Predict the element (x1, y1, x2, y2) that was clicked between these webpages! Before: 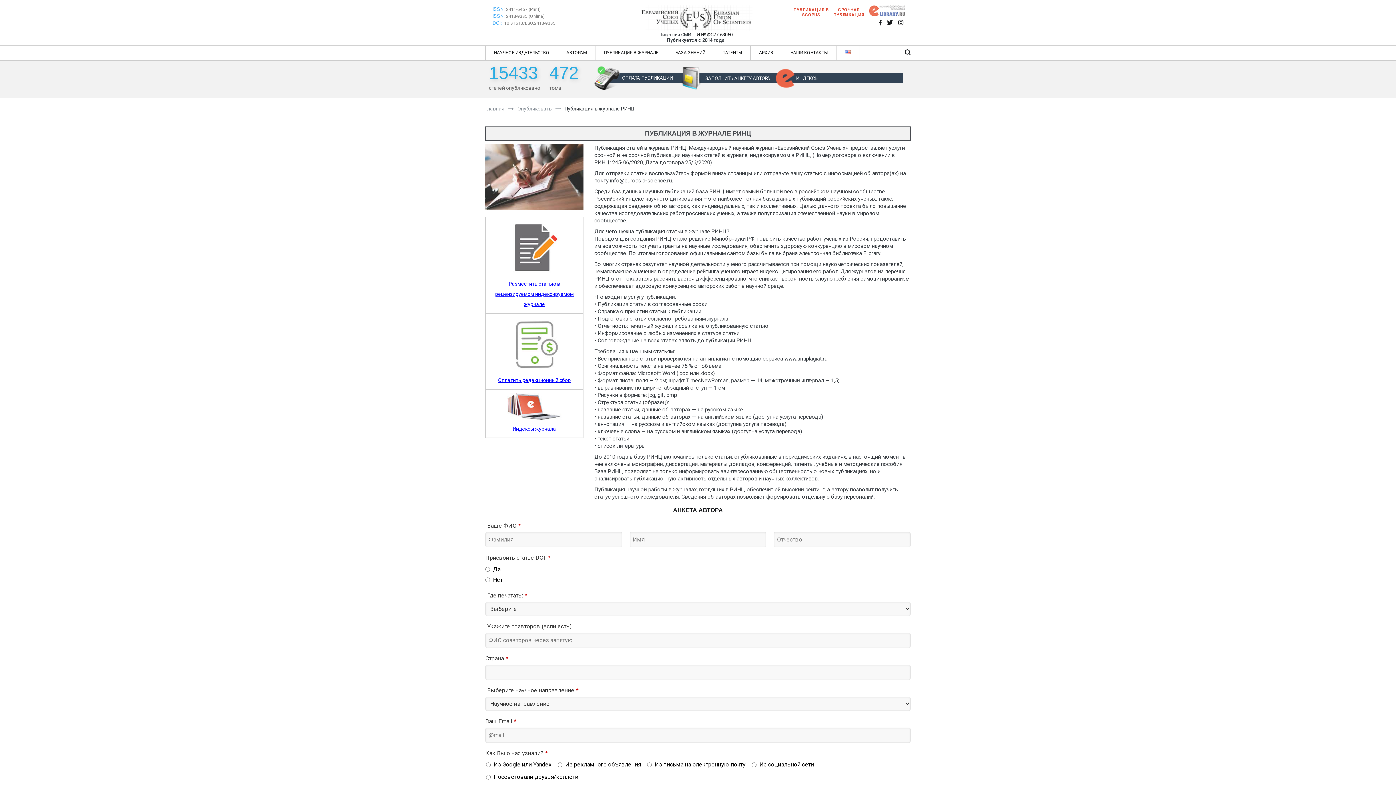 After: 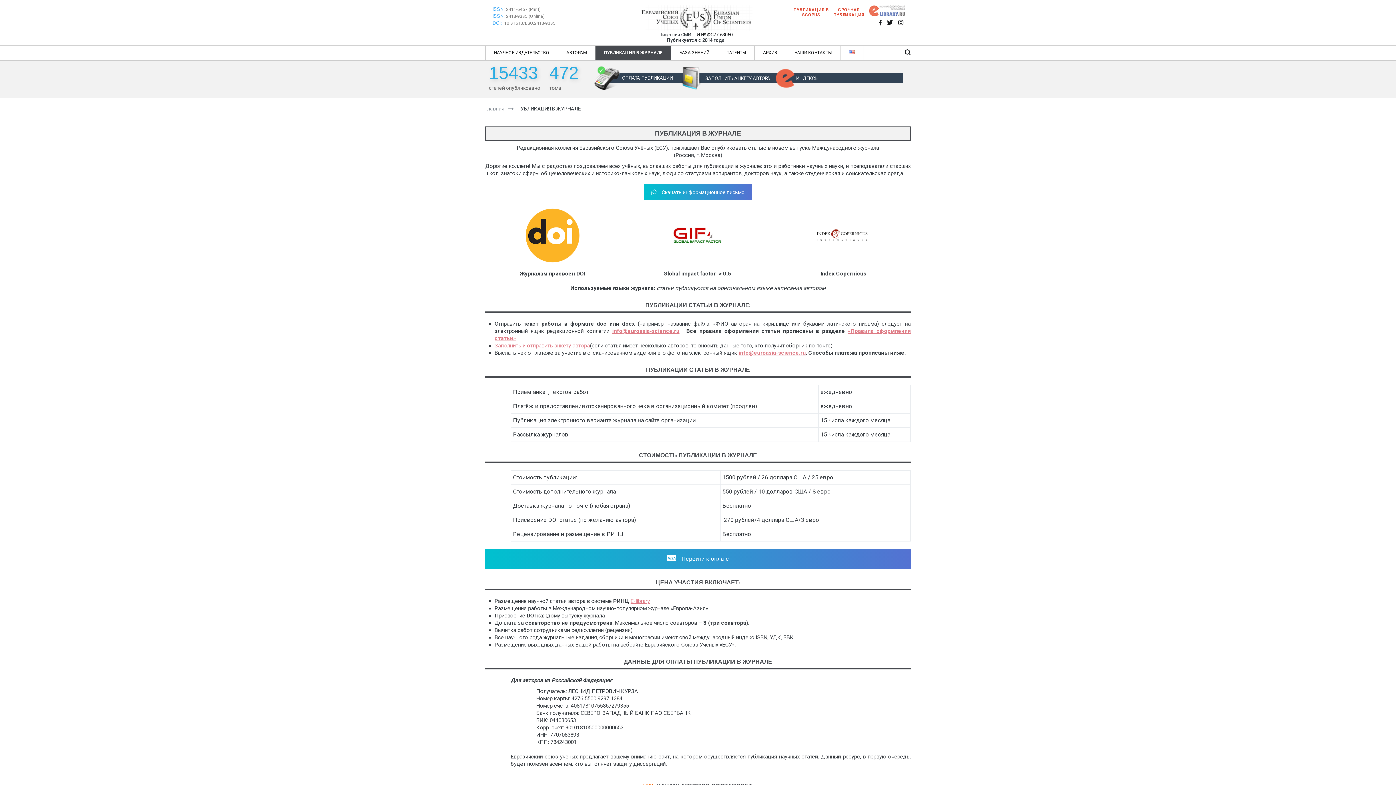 Action: label: ПУБЛИКАЦИЯ В ЖУРНАЛЕ bbox: (604, 45, 658, 60)